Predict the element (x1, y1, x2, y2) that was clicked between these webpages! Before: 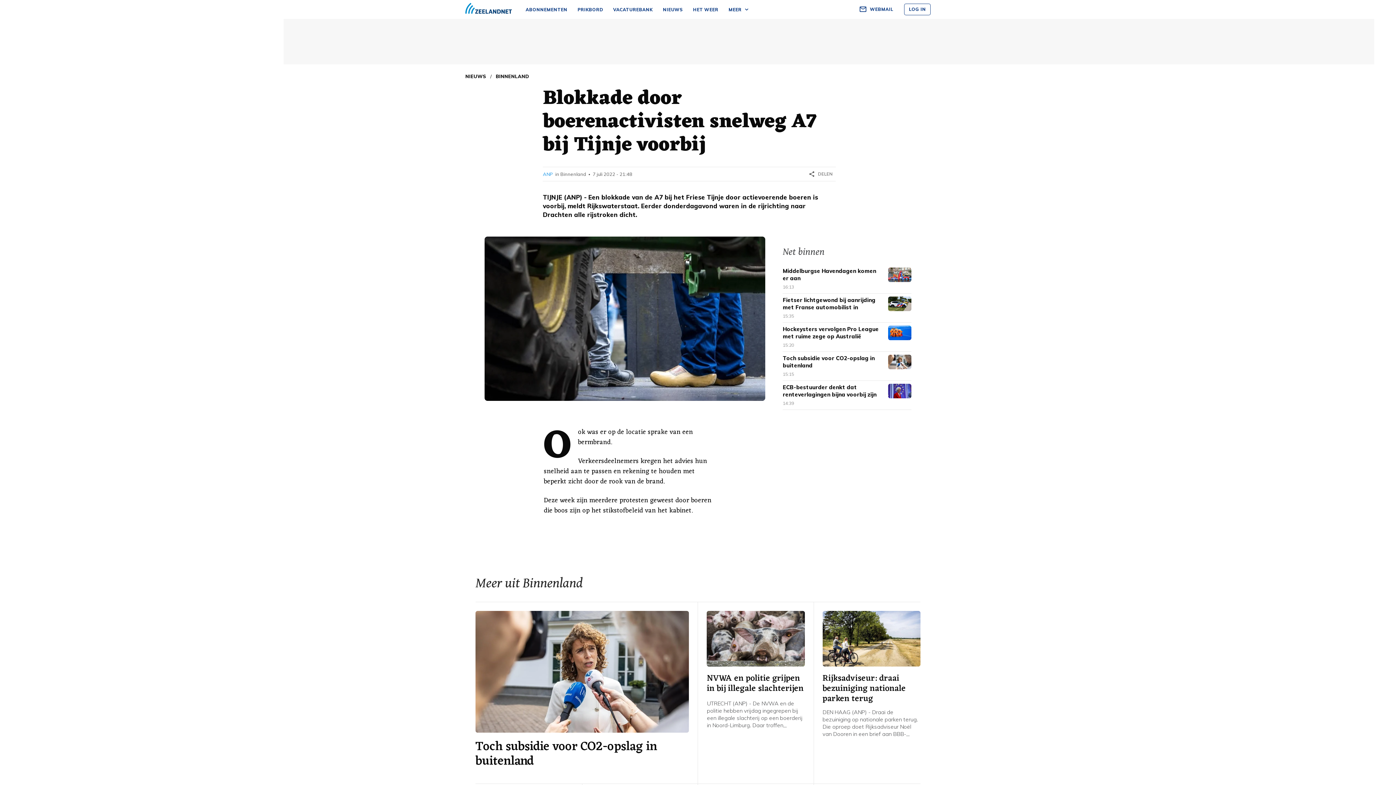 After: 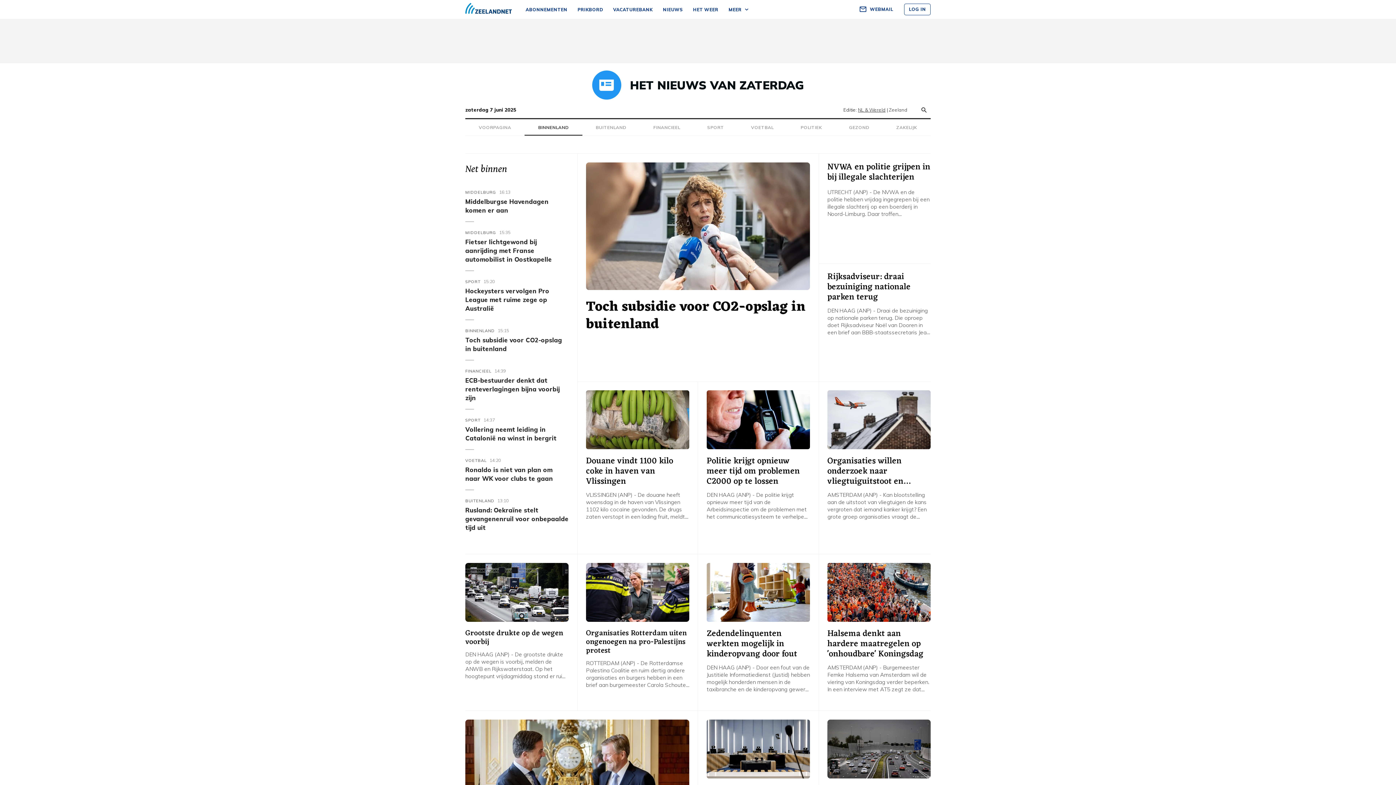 Action: bbox: (495, 73, 529, 79) label: BINNENLAND